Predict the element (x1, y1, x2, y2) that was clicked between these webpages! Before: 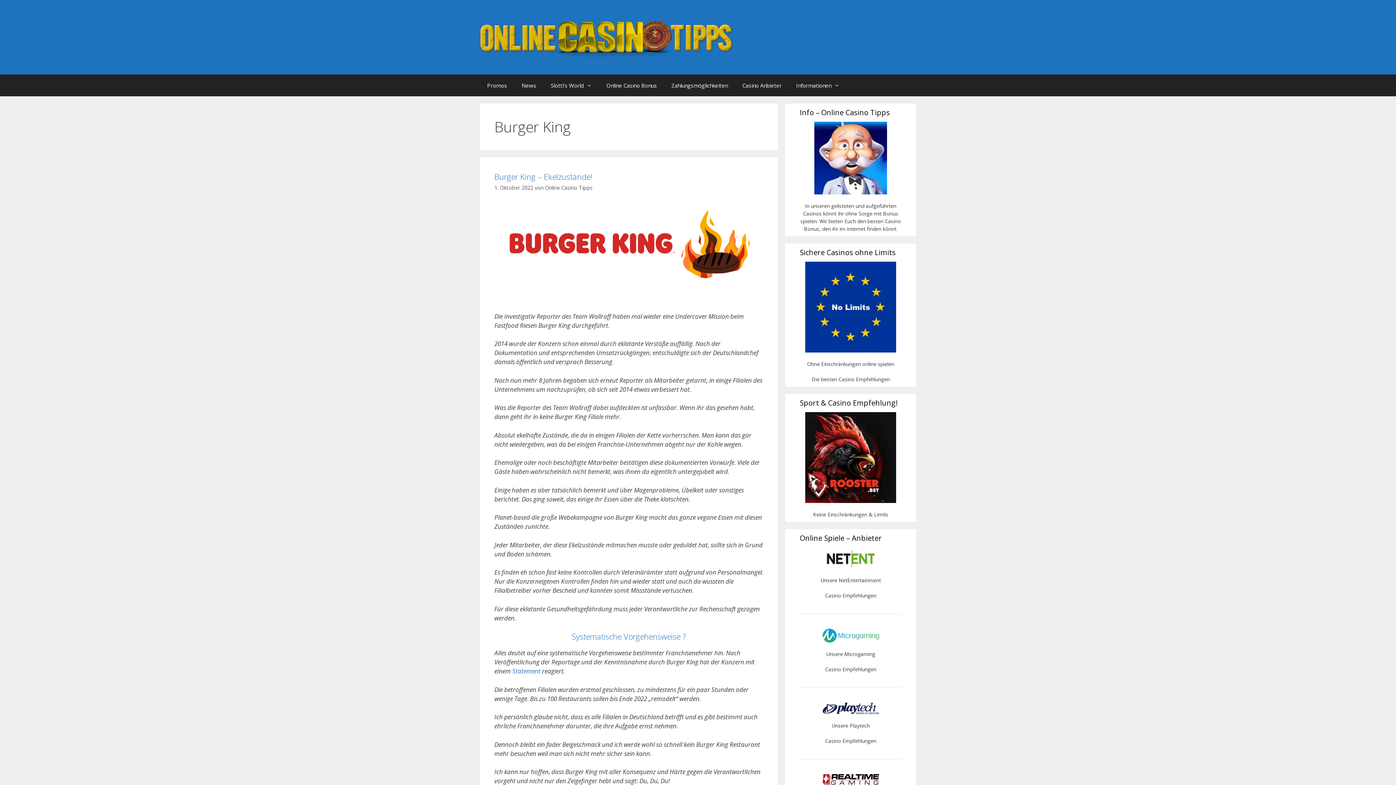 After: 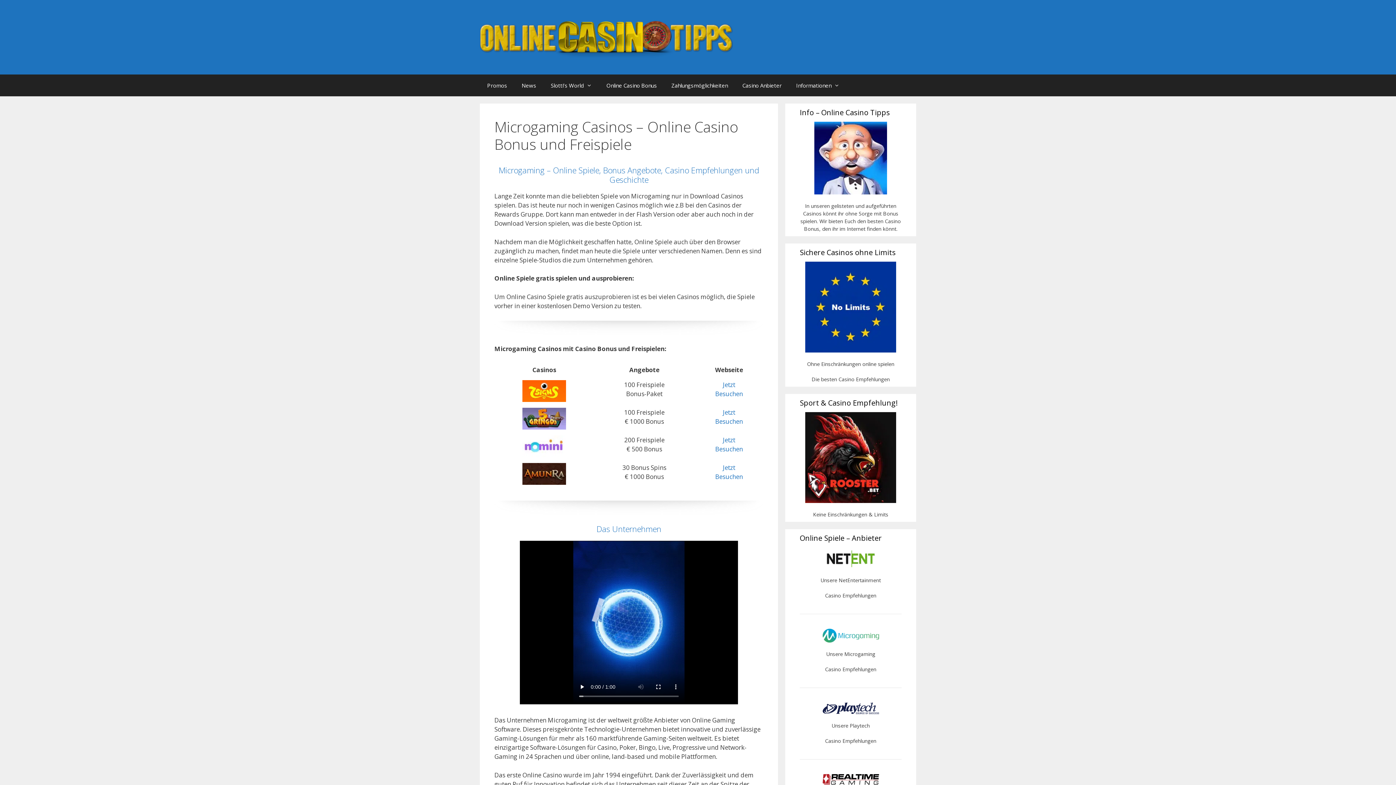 Action: bbox: (800, 628, 901, 642)